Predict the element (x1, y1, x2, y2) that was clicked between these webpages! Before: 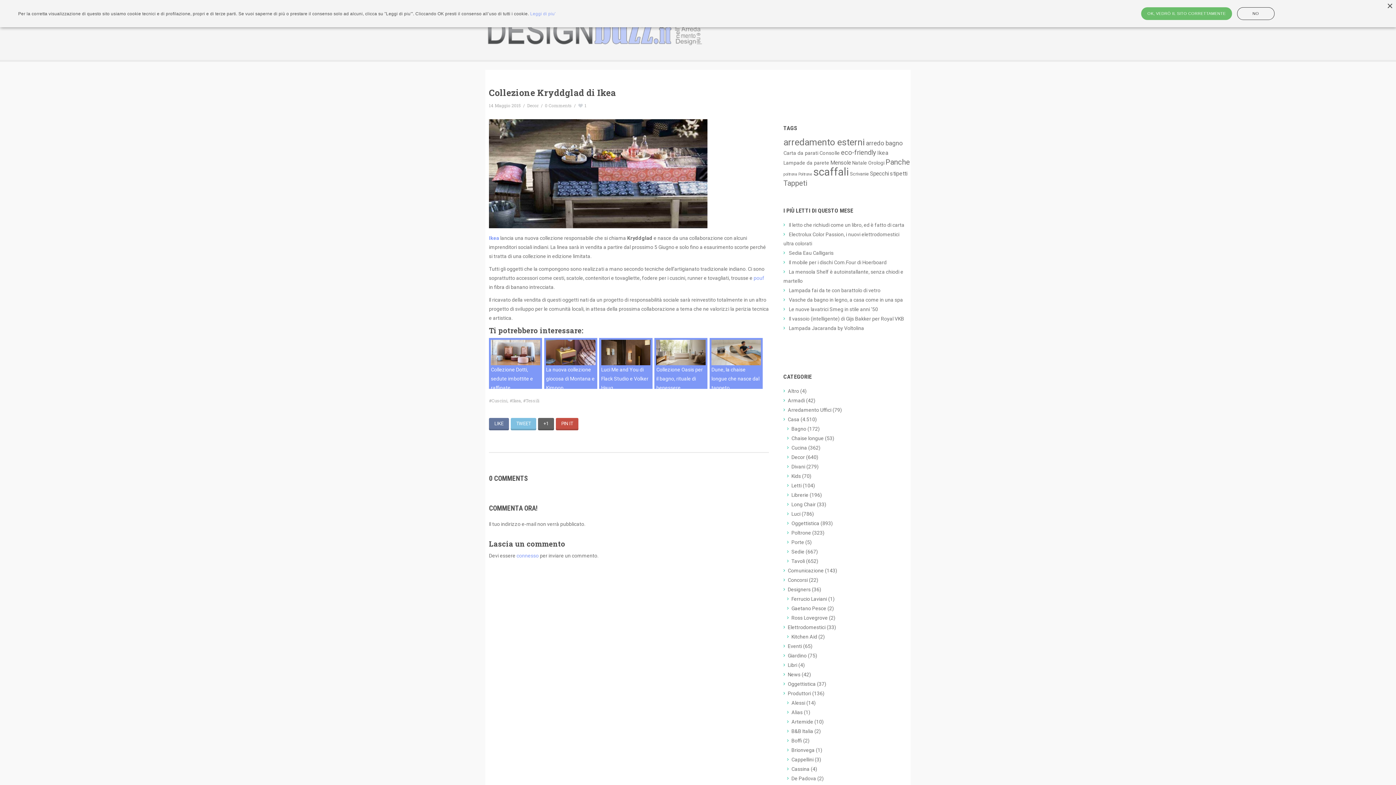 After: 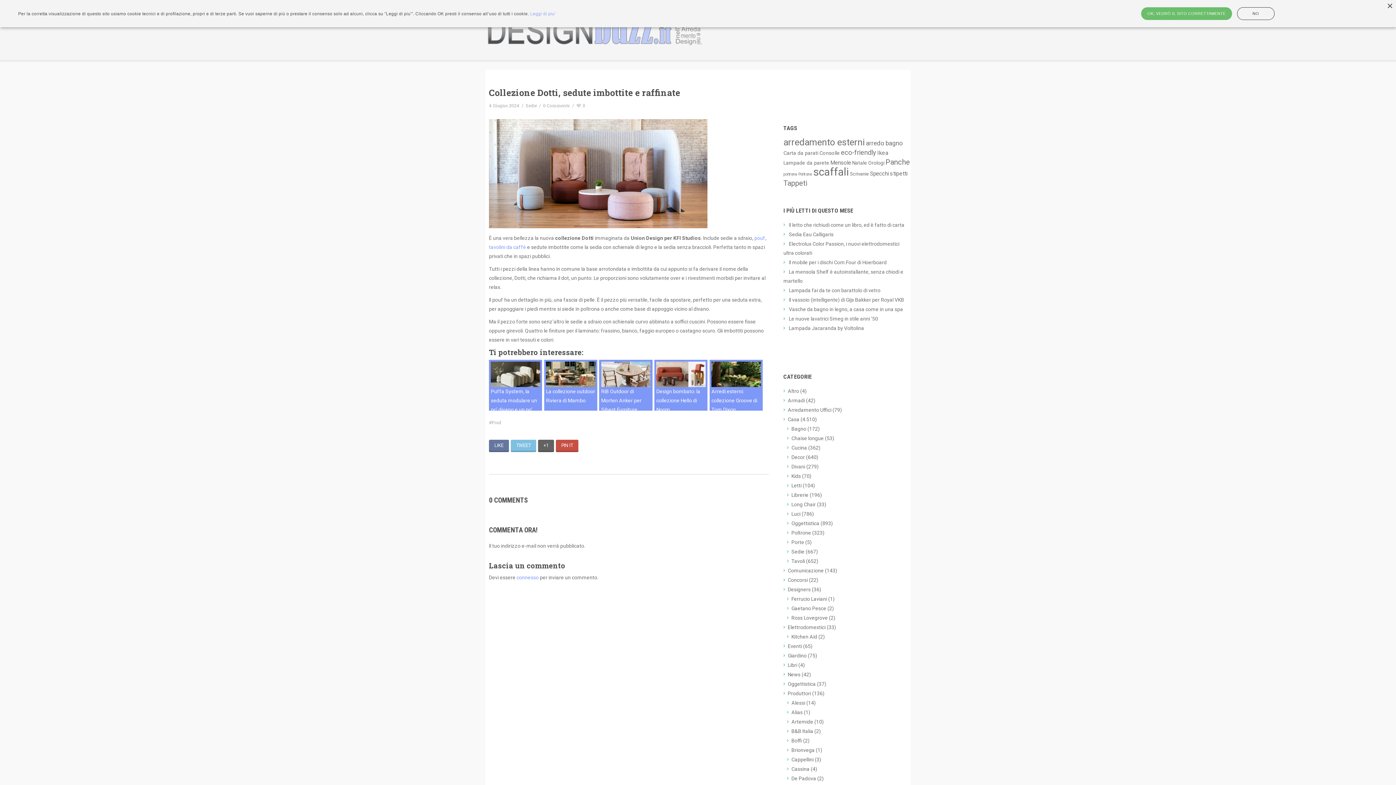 Action: bbox: (491, 366, 533, 390) label: Collezione Dotti, sedute imbottite e raffinate